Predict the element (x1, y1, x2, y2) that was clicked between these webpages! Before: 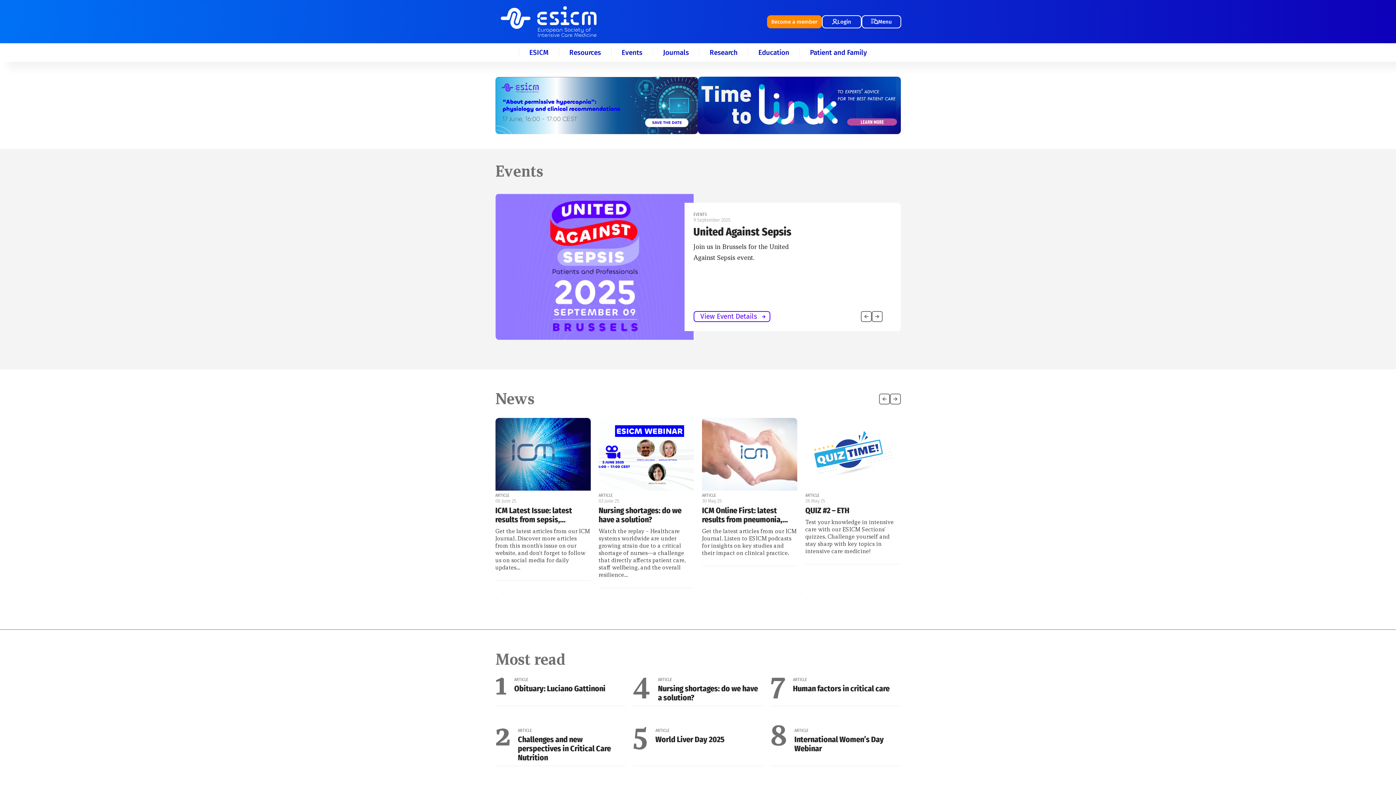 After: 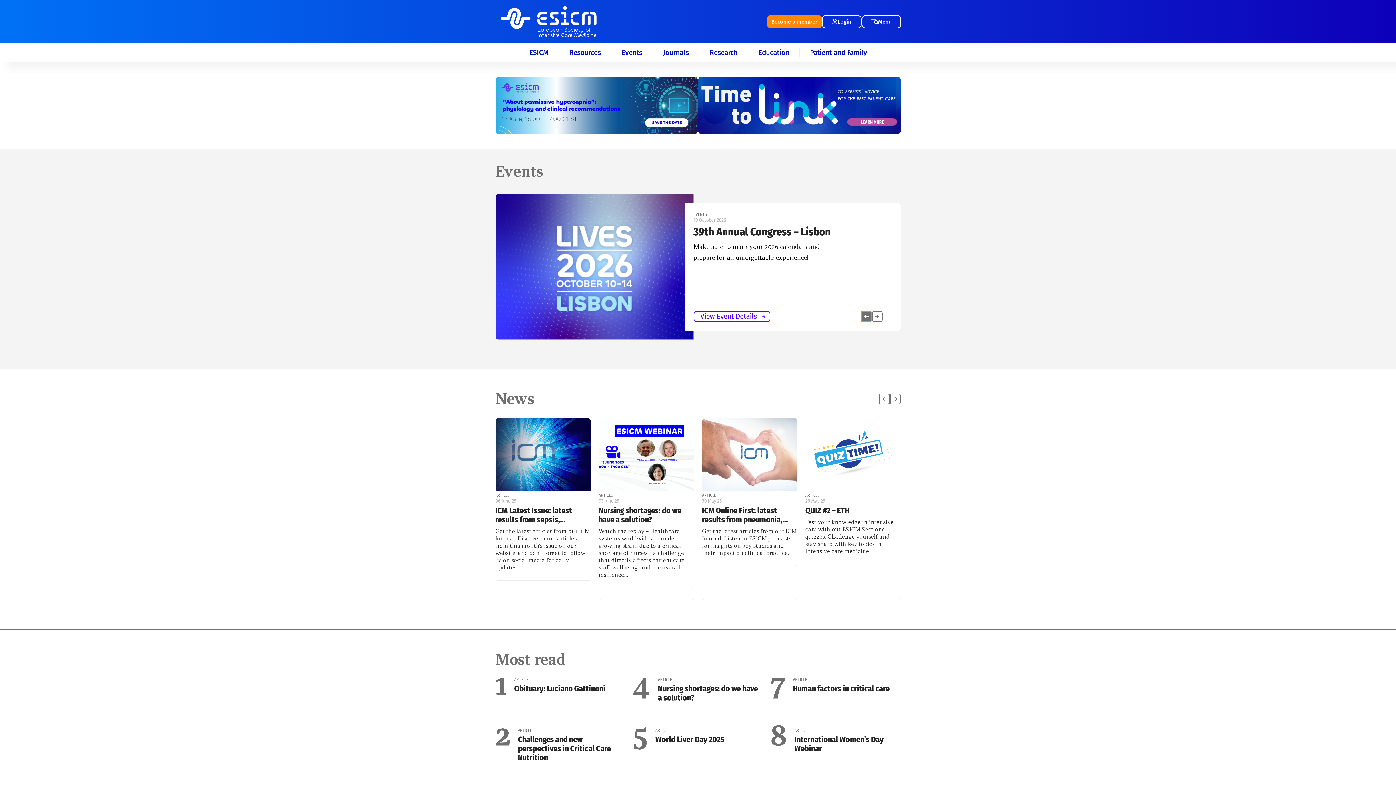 Action: bbox: (860, 311, 871, 322) label: Previous slide